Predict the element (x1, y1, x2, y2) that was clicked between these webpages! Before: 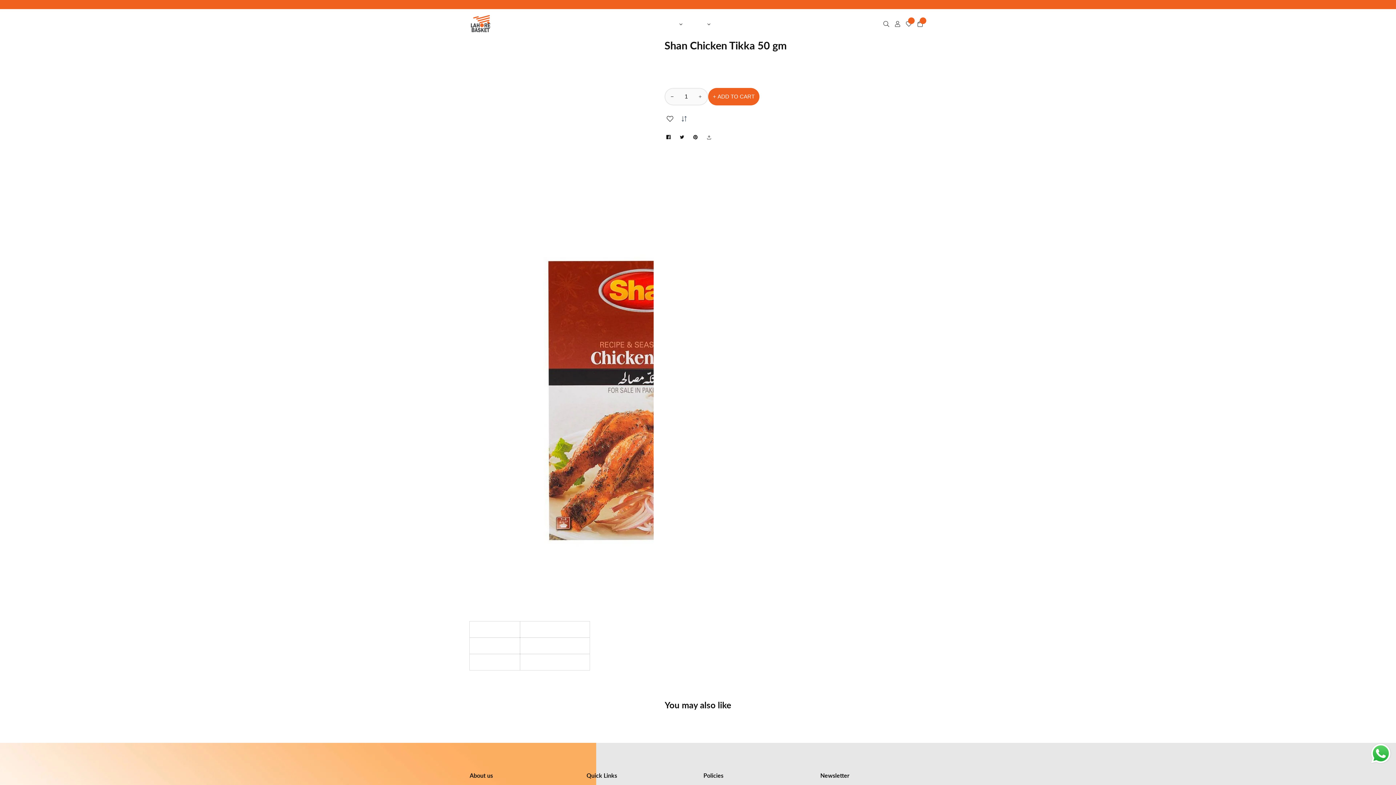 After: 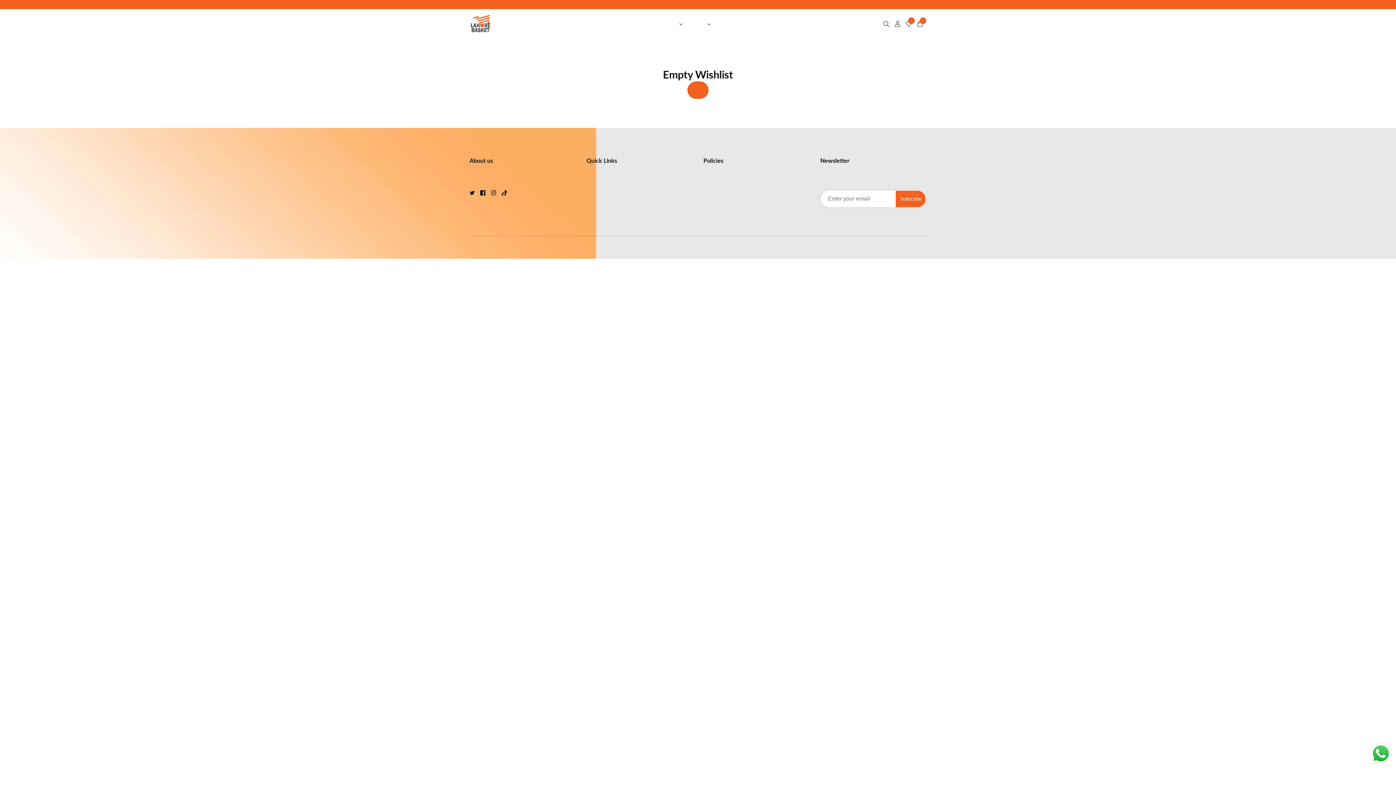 Action: bbox: (903, 18, 914, 29) label: 0